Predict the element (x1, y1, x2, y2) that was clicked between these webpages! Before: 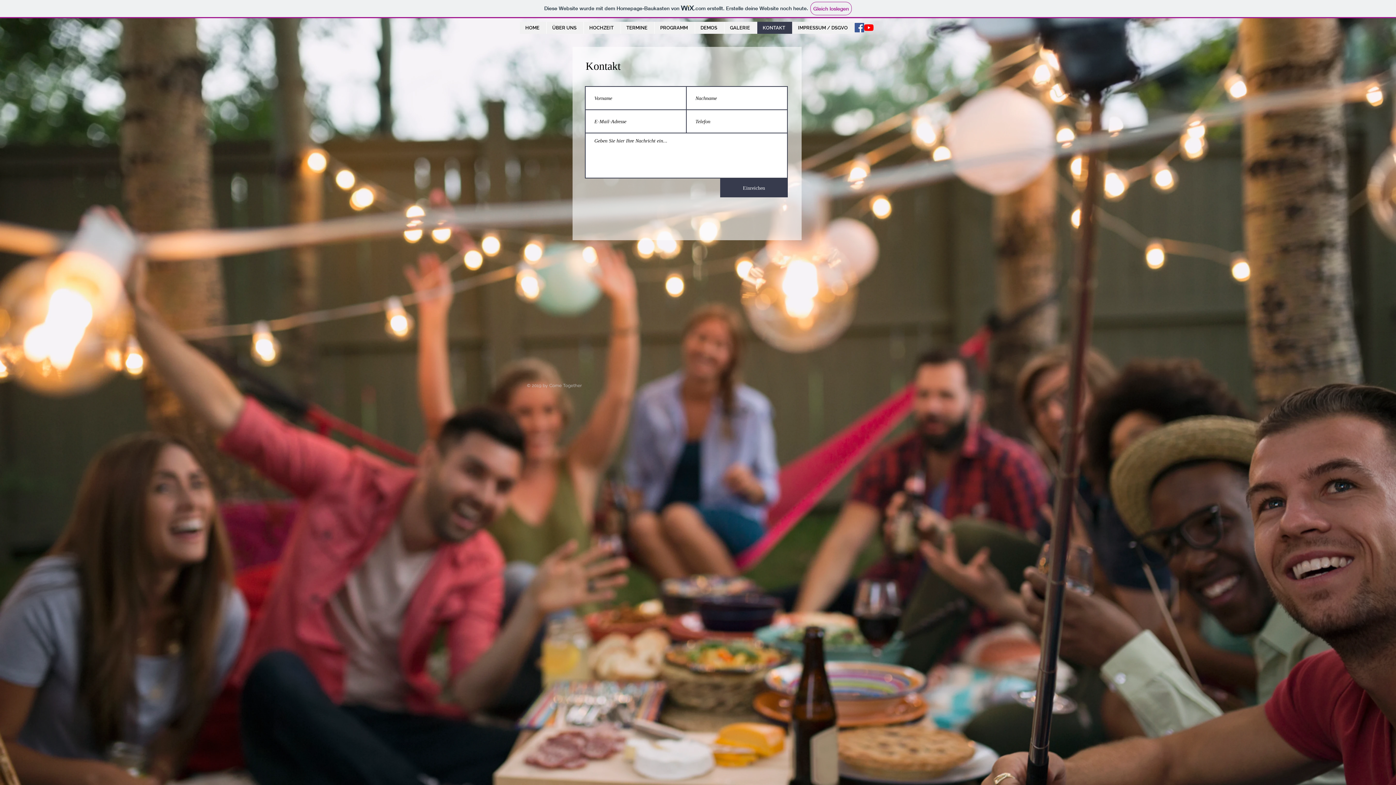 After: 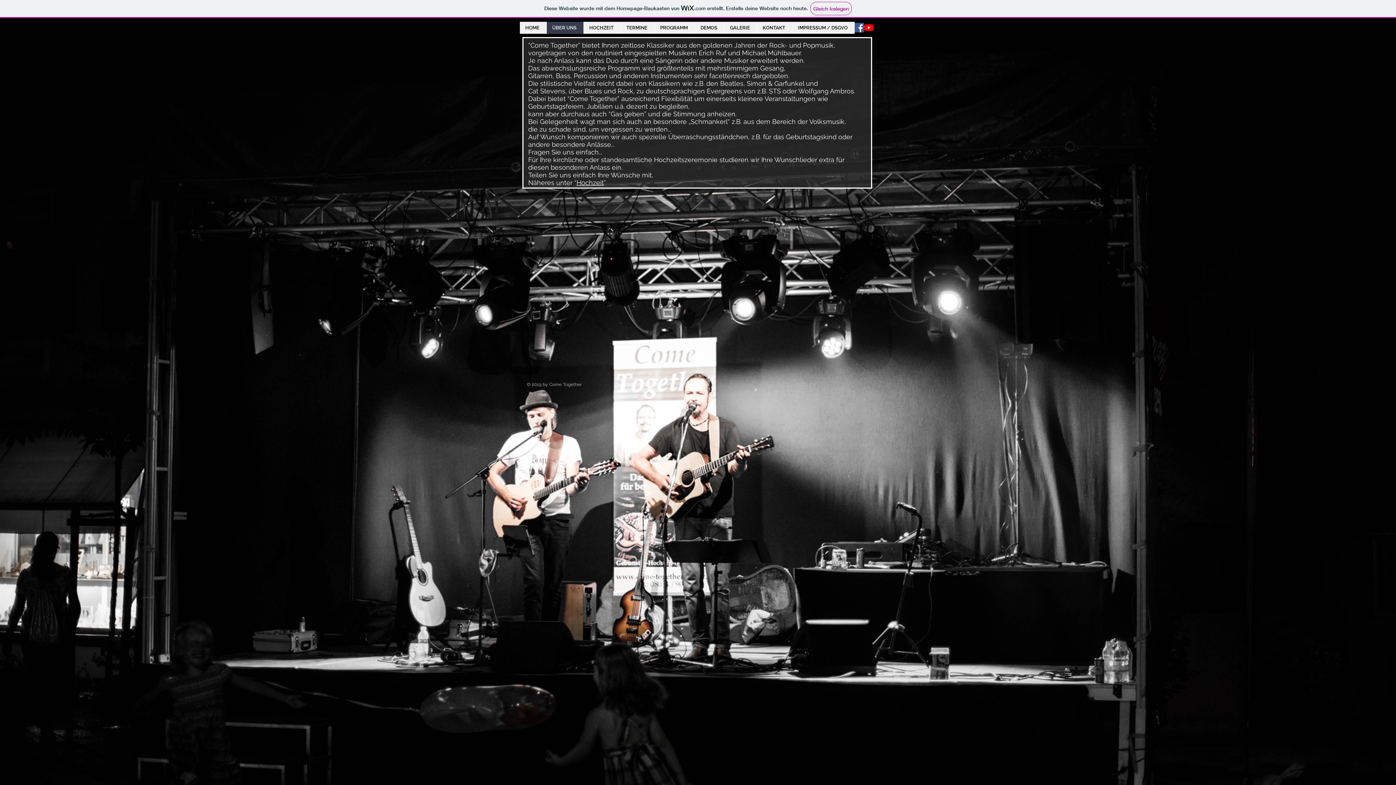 Action: bbox: (546, 21, 583, 33) label: ÜBER UNS